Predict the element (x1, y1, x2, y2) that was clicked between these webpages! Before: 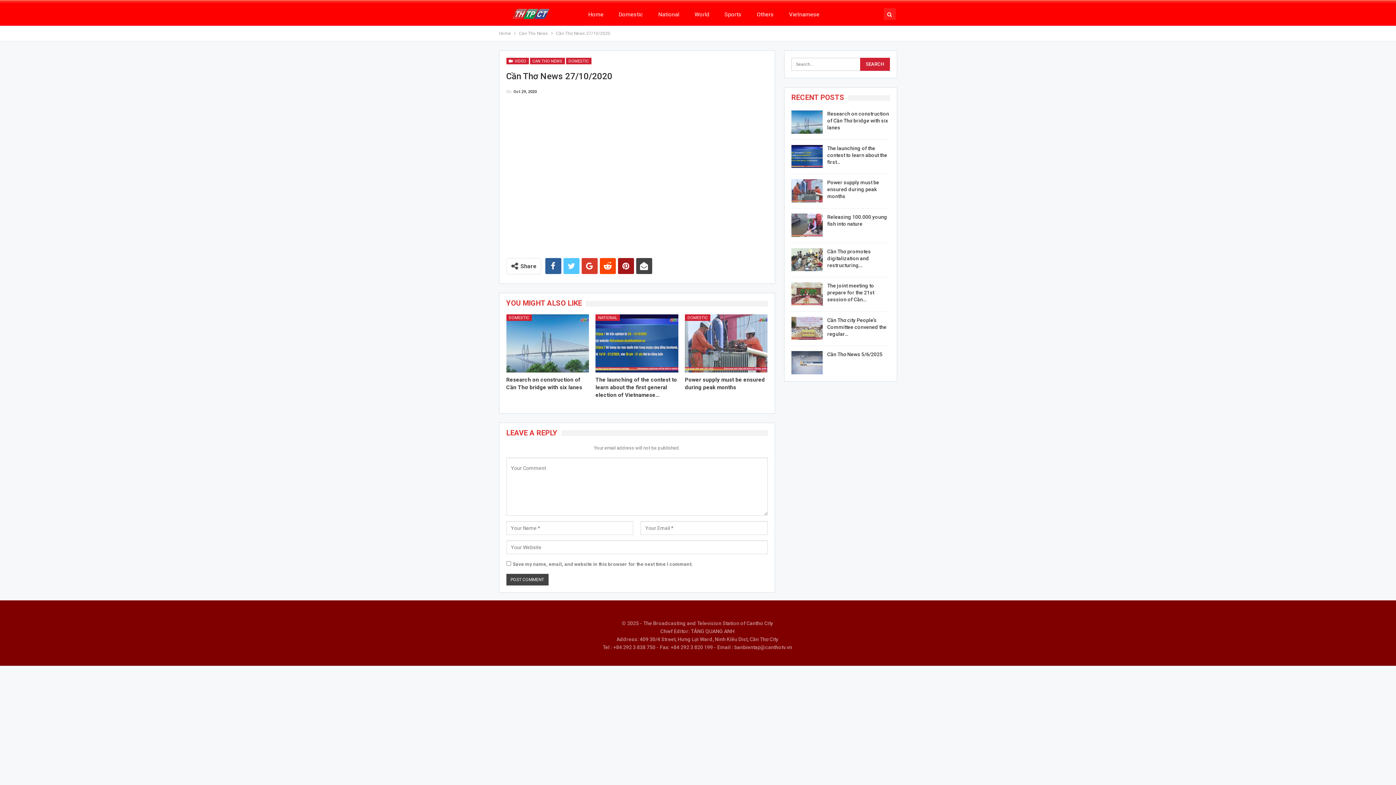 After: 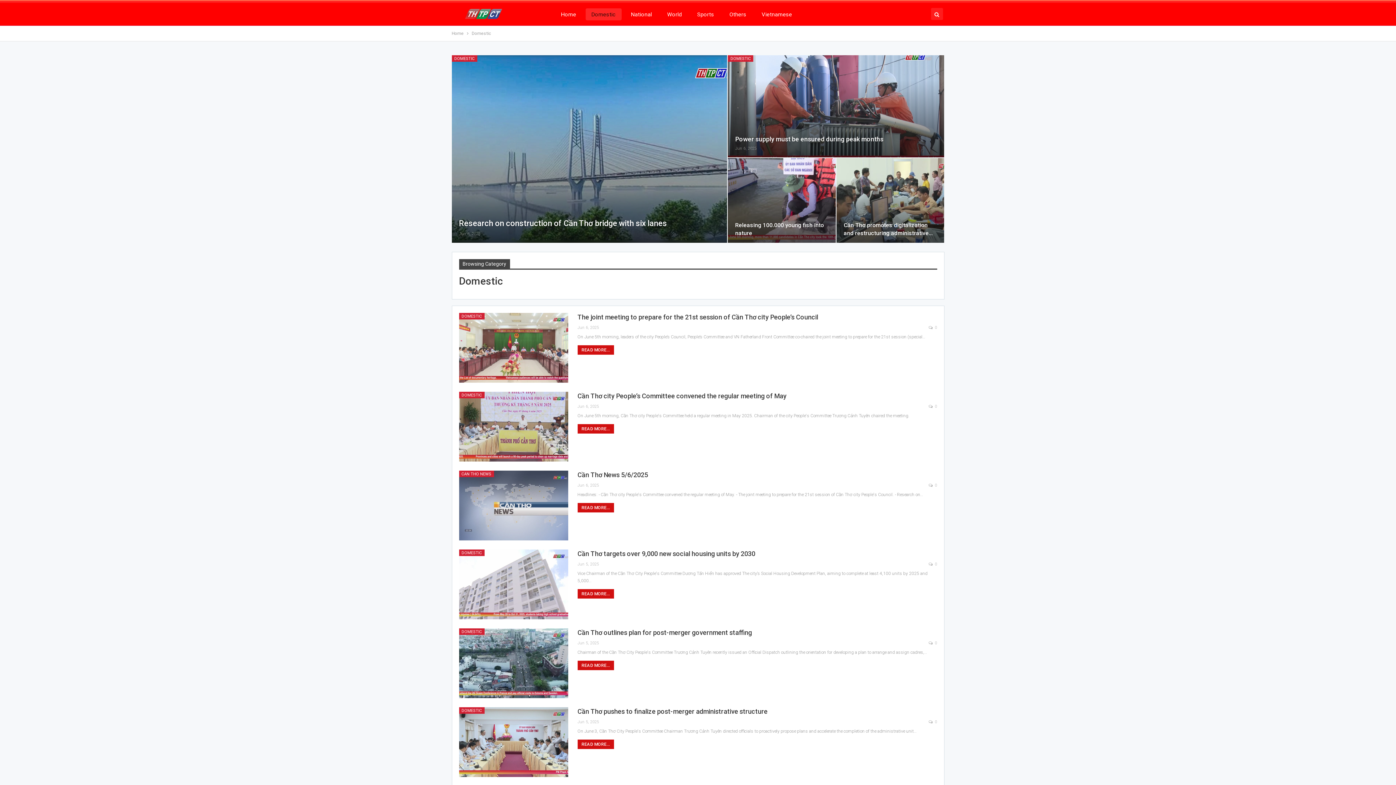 Action: label: DOMESTIC bbox: (506, 314, 531, 321)